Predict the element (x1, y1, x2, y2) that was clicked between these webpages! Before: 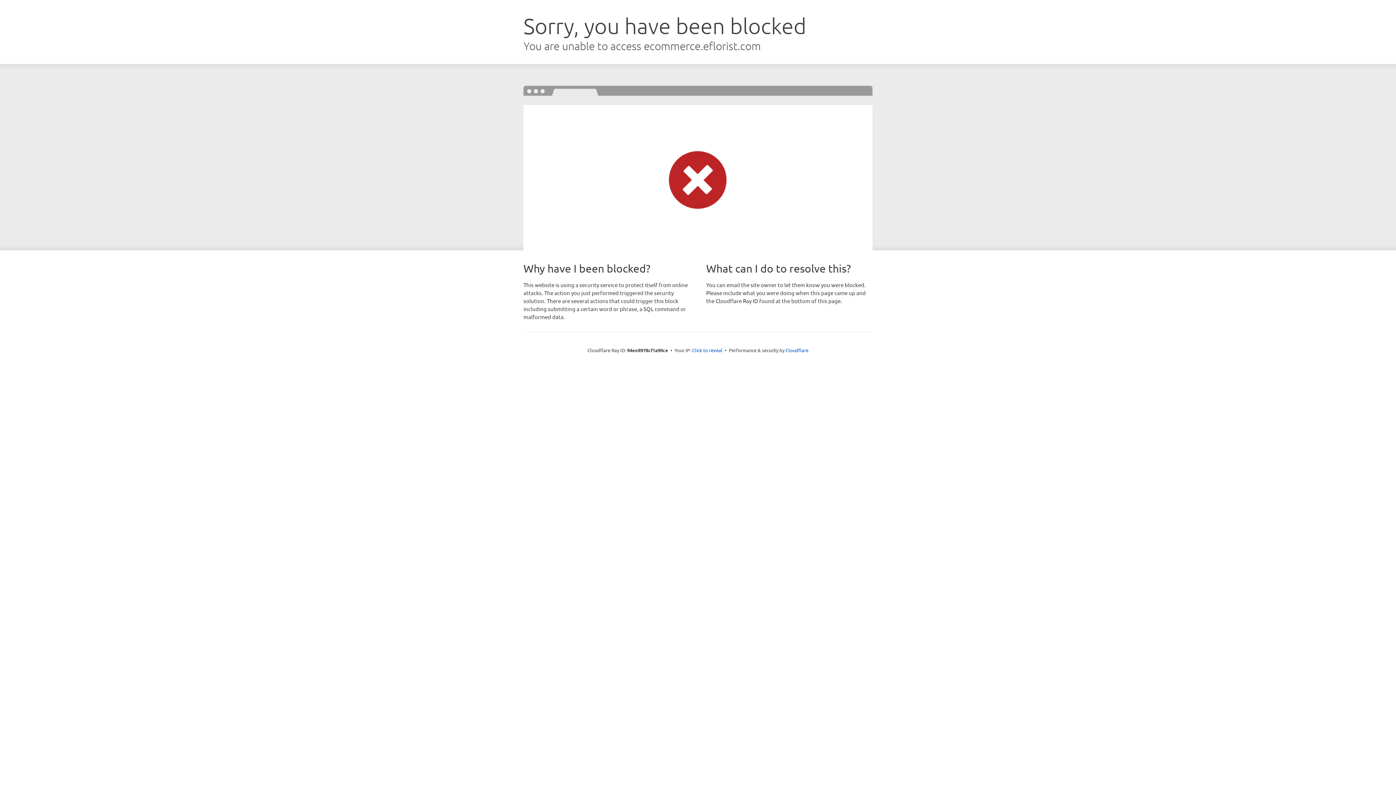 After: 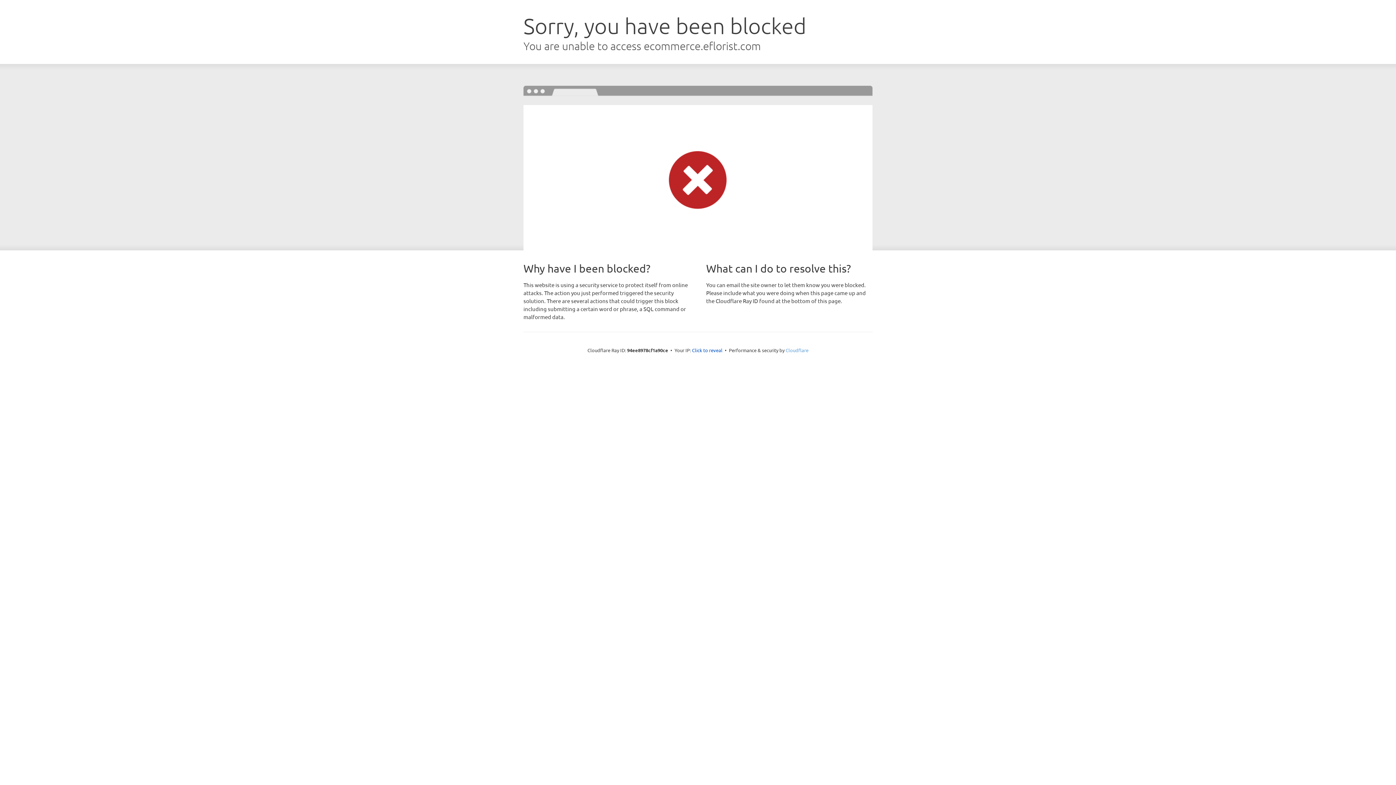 Action: bbox: (785, 347, 808, 353) label: Cloudflare